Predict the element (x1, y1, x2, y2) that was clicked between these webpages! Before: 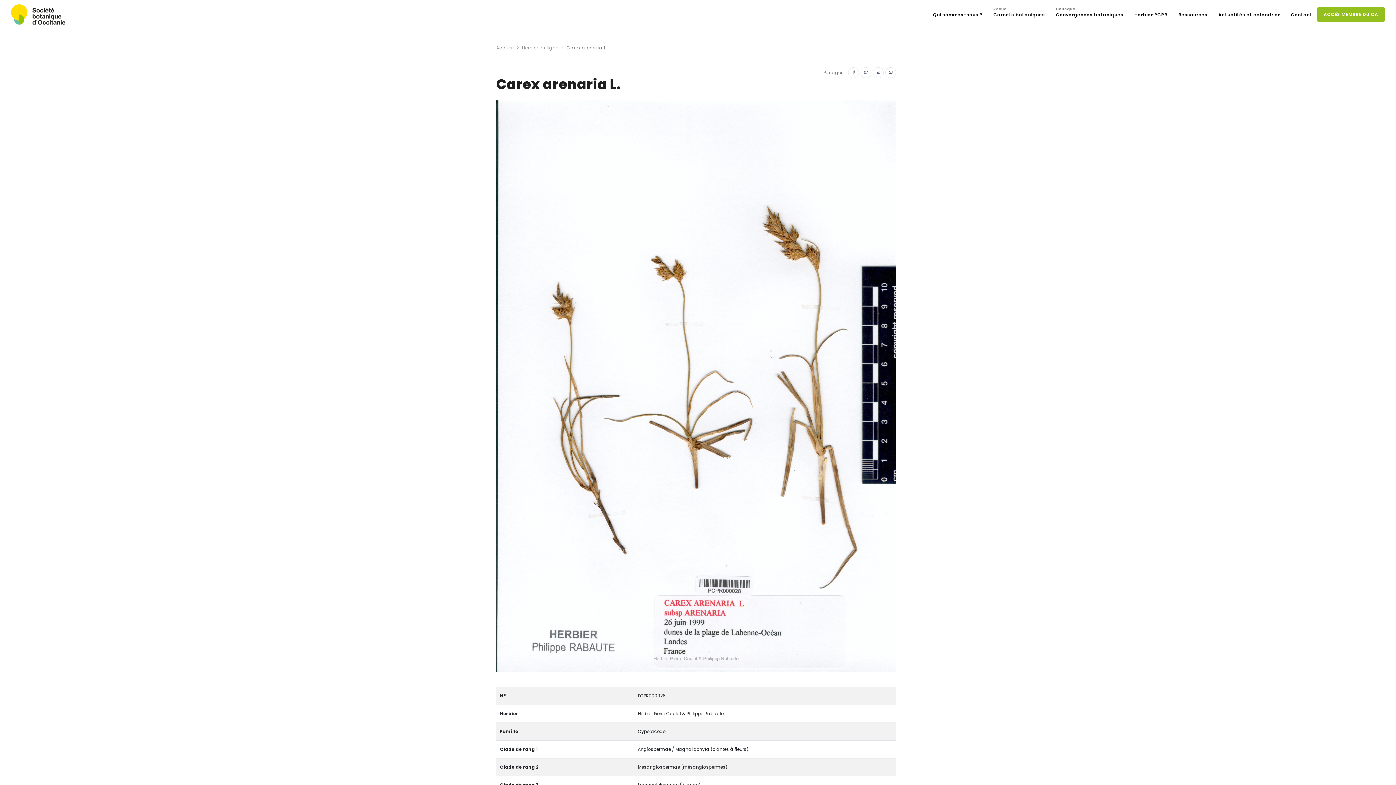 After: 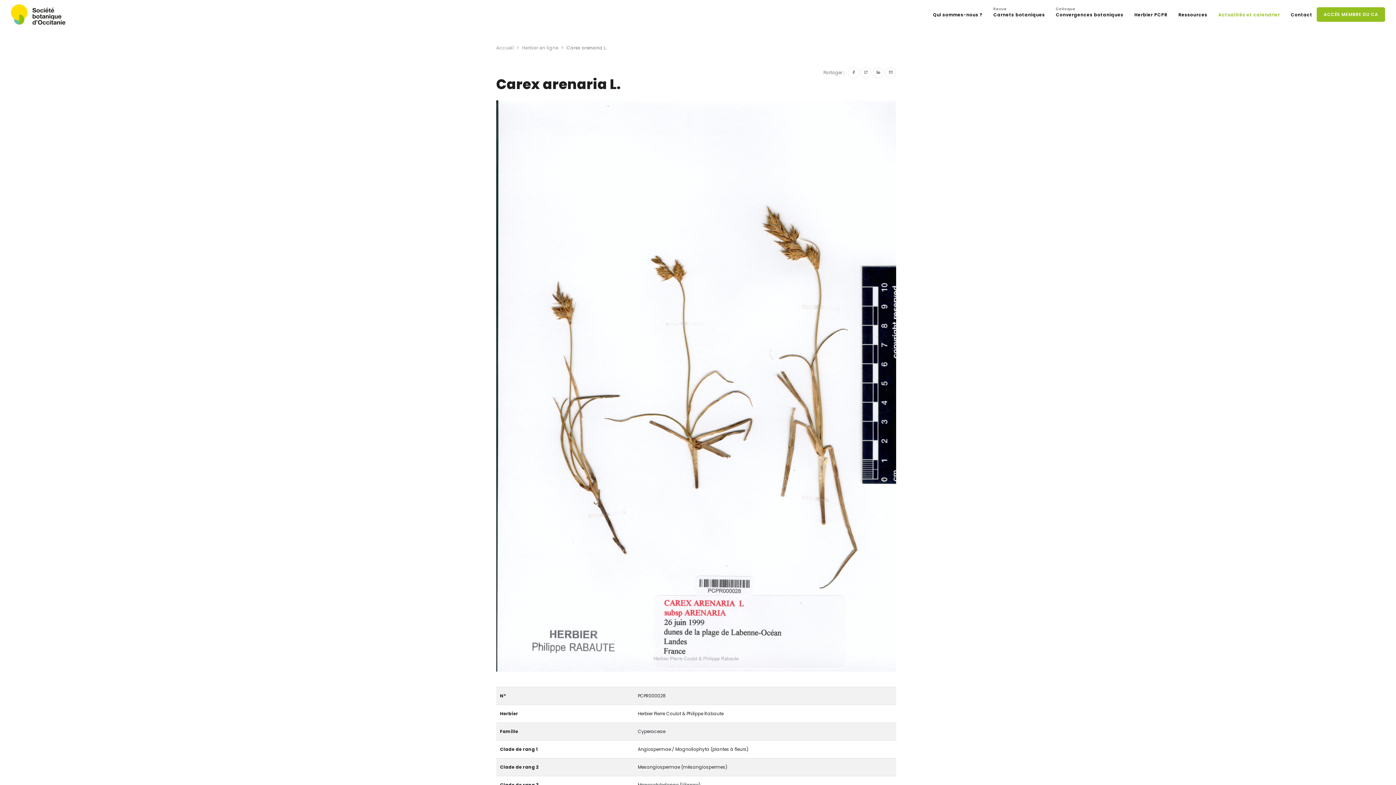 Action: bbox: (1214, 8, 1284, 21) label: Actualités et calendrier